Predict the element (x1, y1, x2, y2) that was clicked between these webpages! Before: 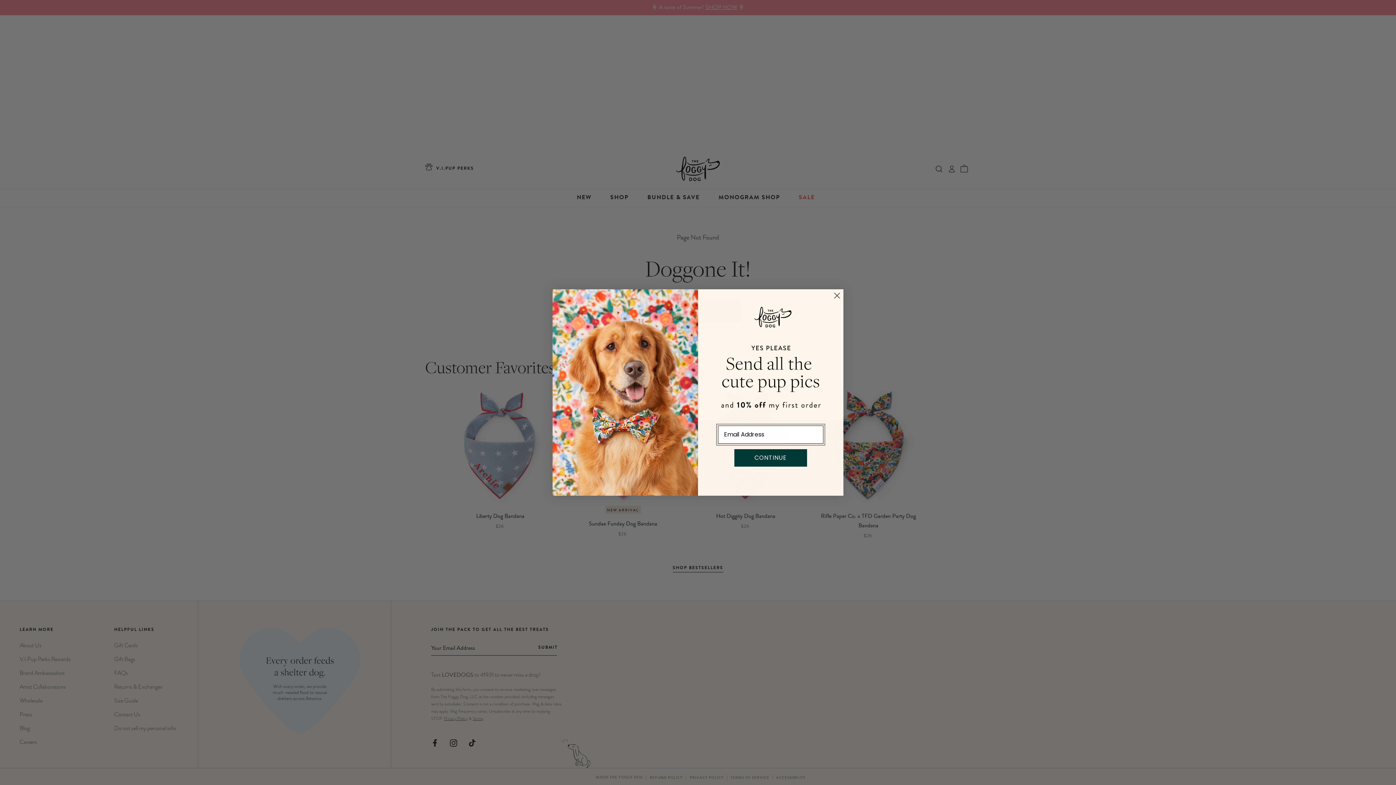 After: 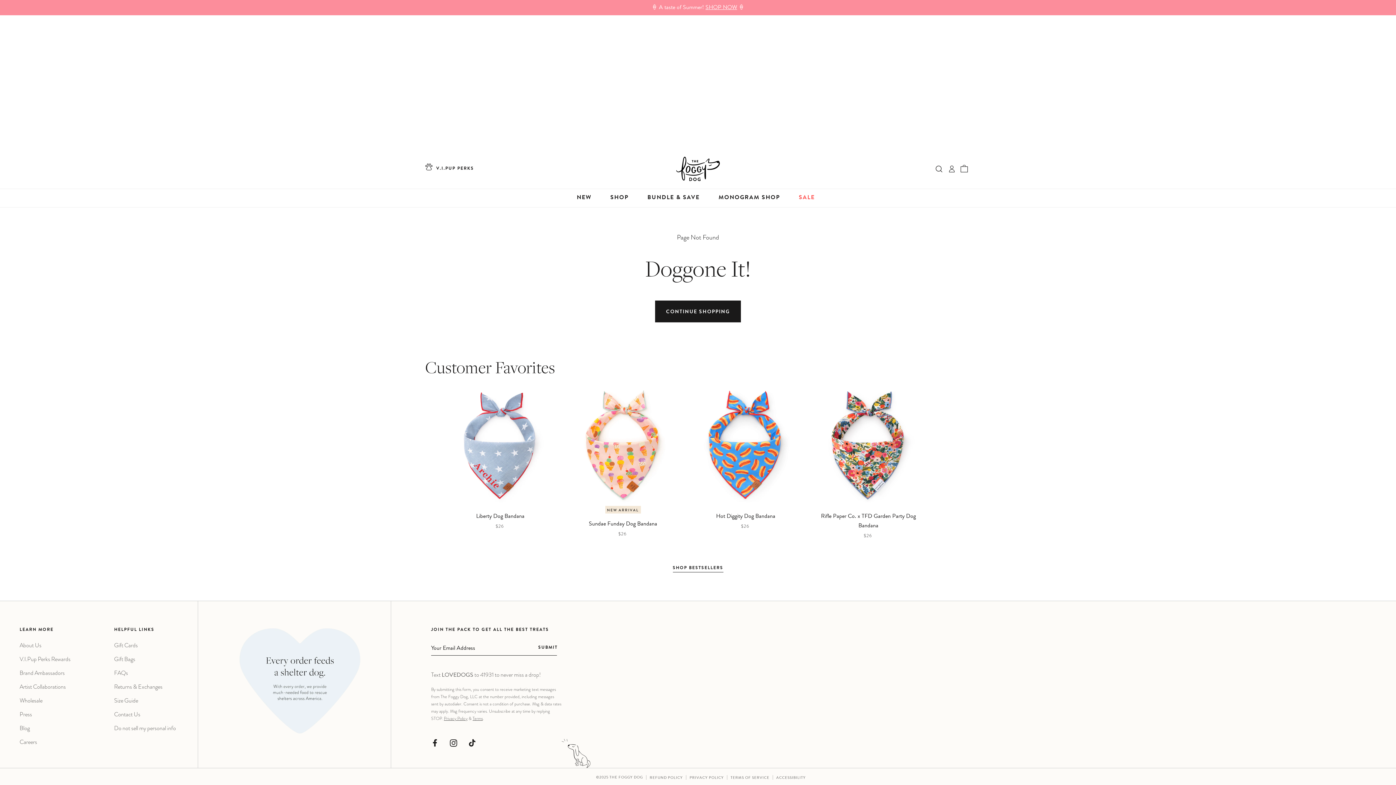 Action: label: Close dialog bbox: (830, 334, 843, 347)